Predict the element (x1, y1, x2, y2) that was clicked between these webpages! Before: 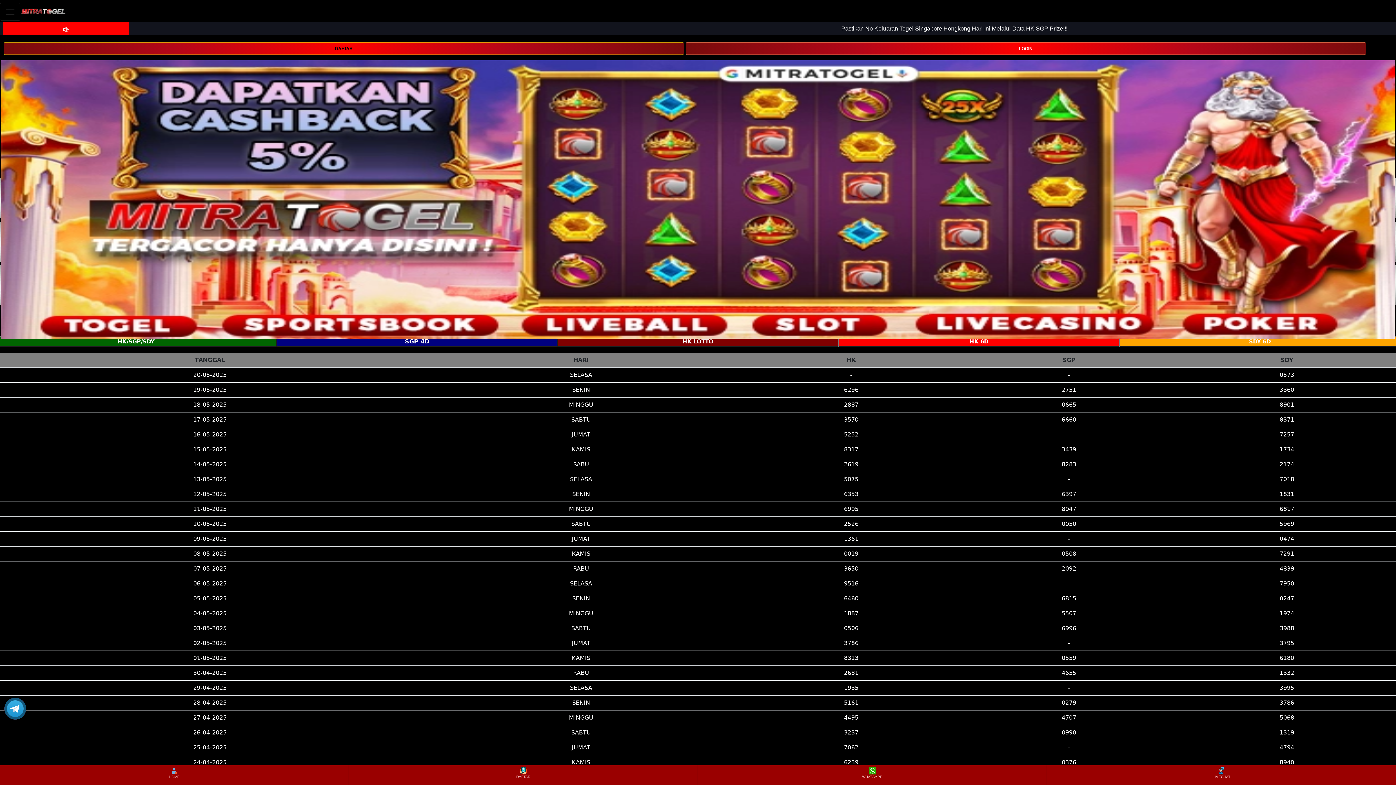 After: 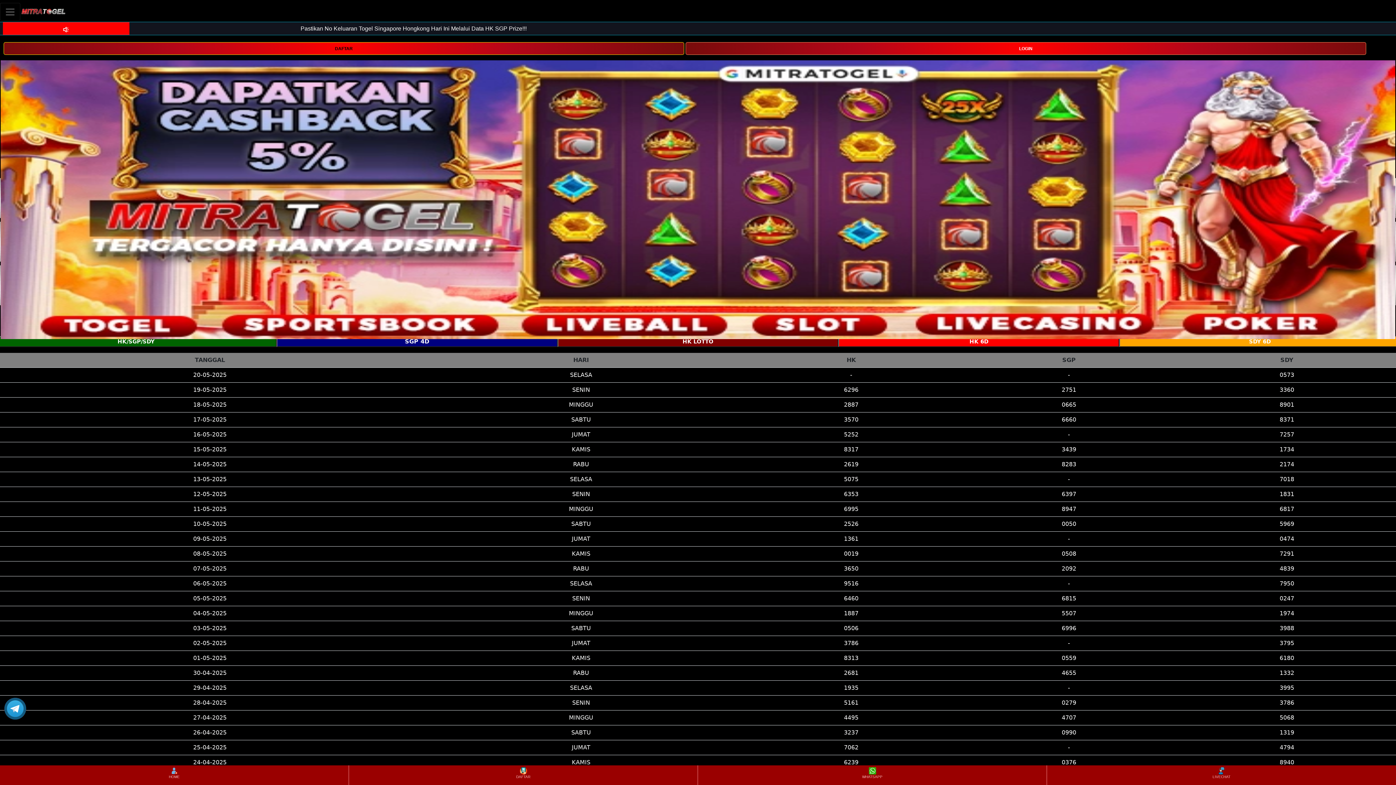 Action: bbox: (20, 2, 66, 20)